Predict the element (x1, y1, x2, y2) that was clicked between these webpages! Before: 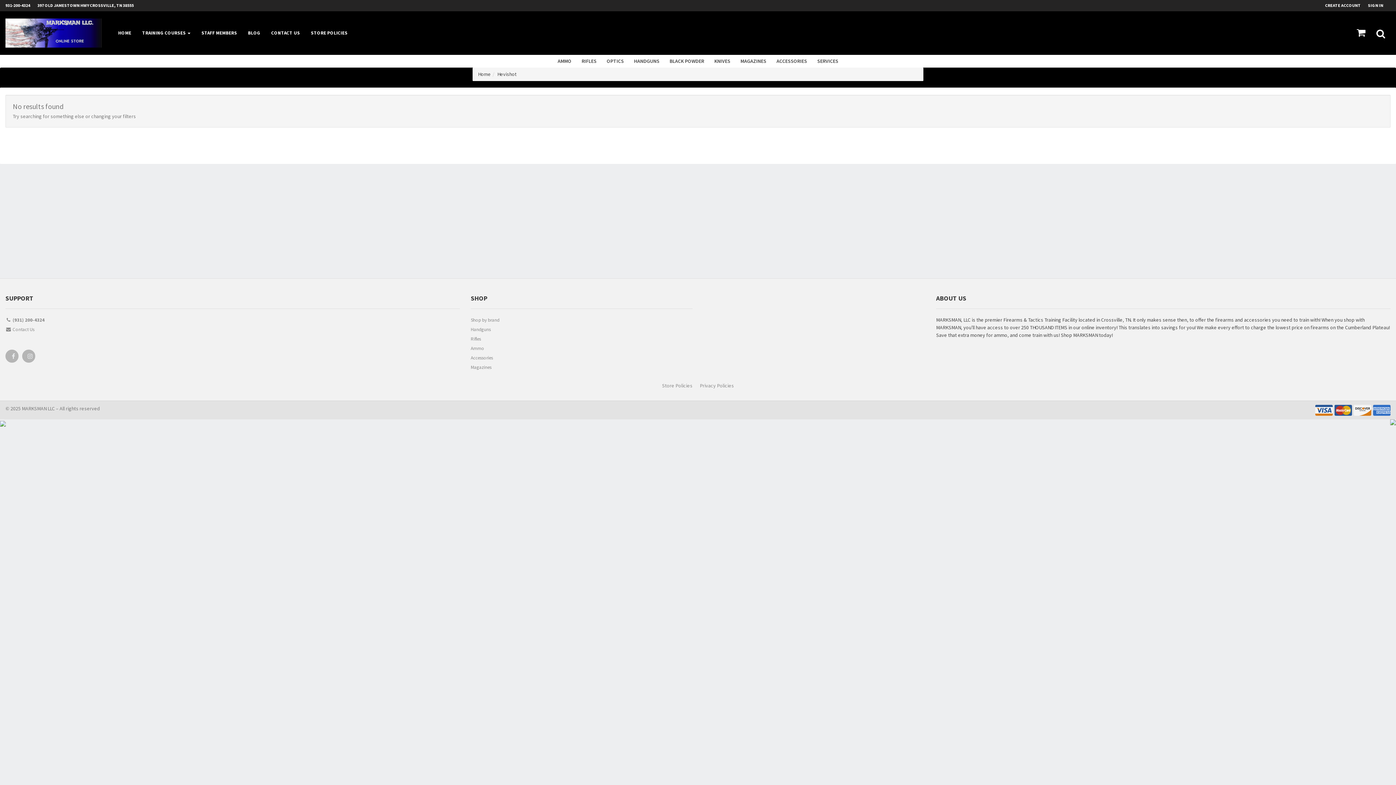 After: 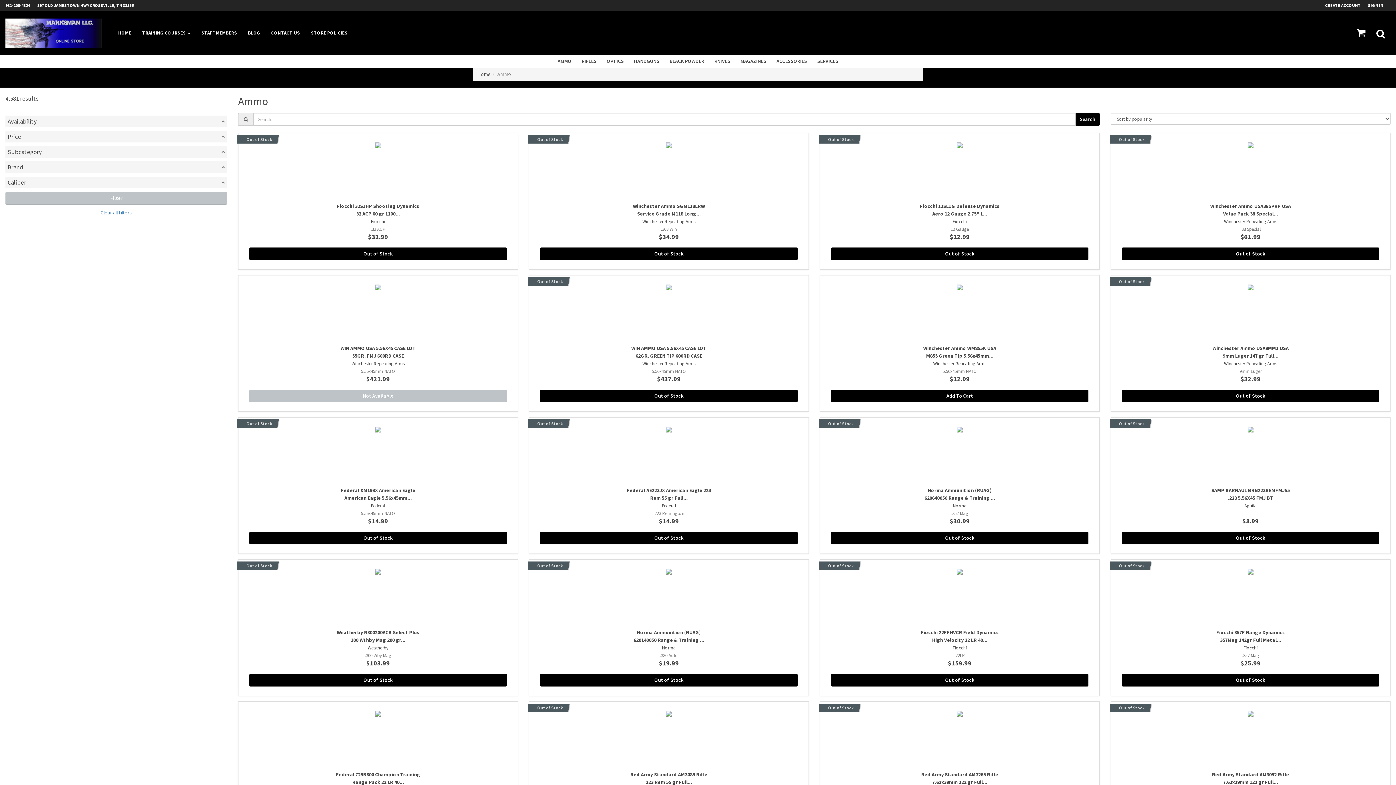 Action: bbox: (552, 54, 576, 67) label: AMMO